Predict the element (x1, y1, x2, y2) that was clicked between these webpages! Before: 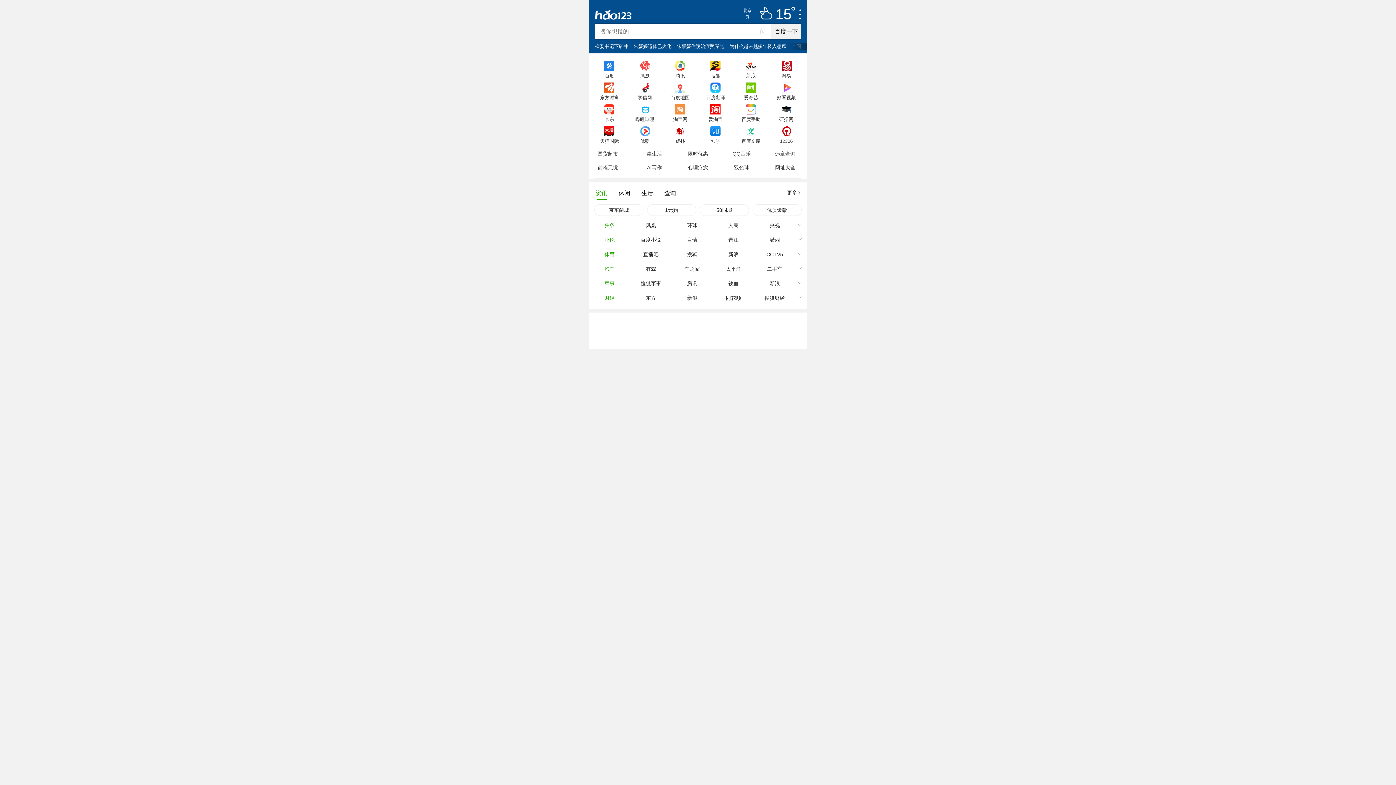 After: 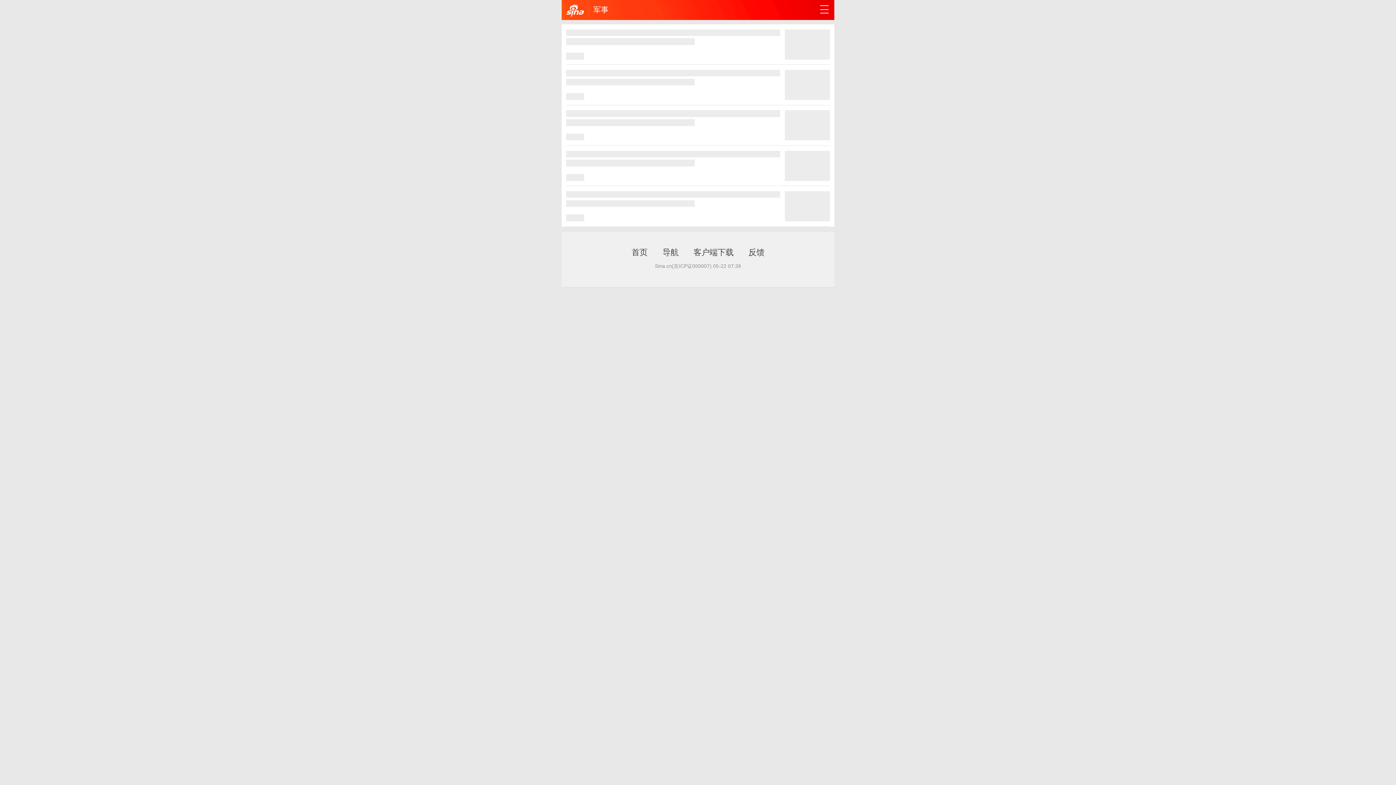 Action: label: 新浪 bbox: (754, 276, 795, 290)